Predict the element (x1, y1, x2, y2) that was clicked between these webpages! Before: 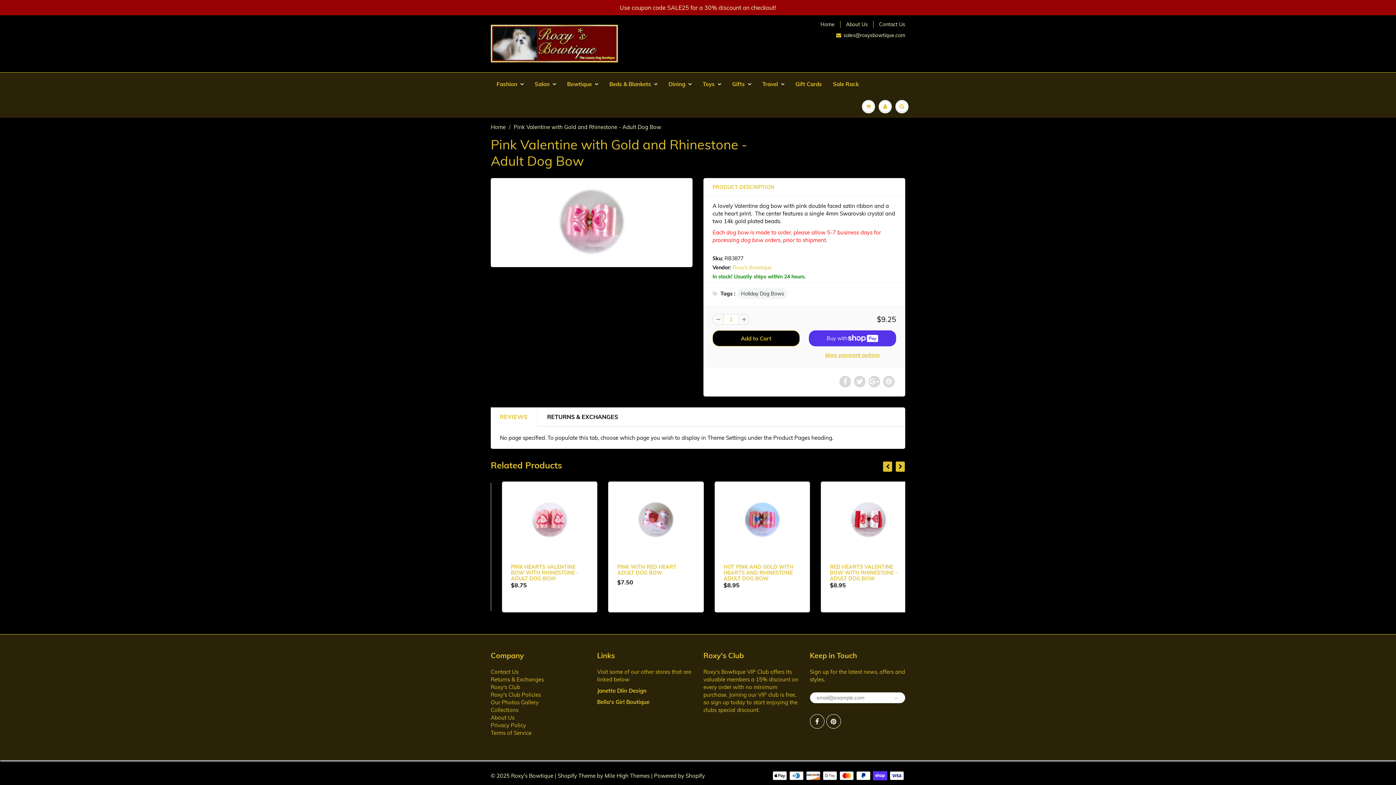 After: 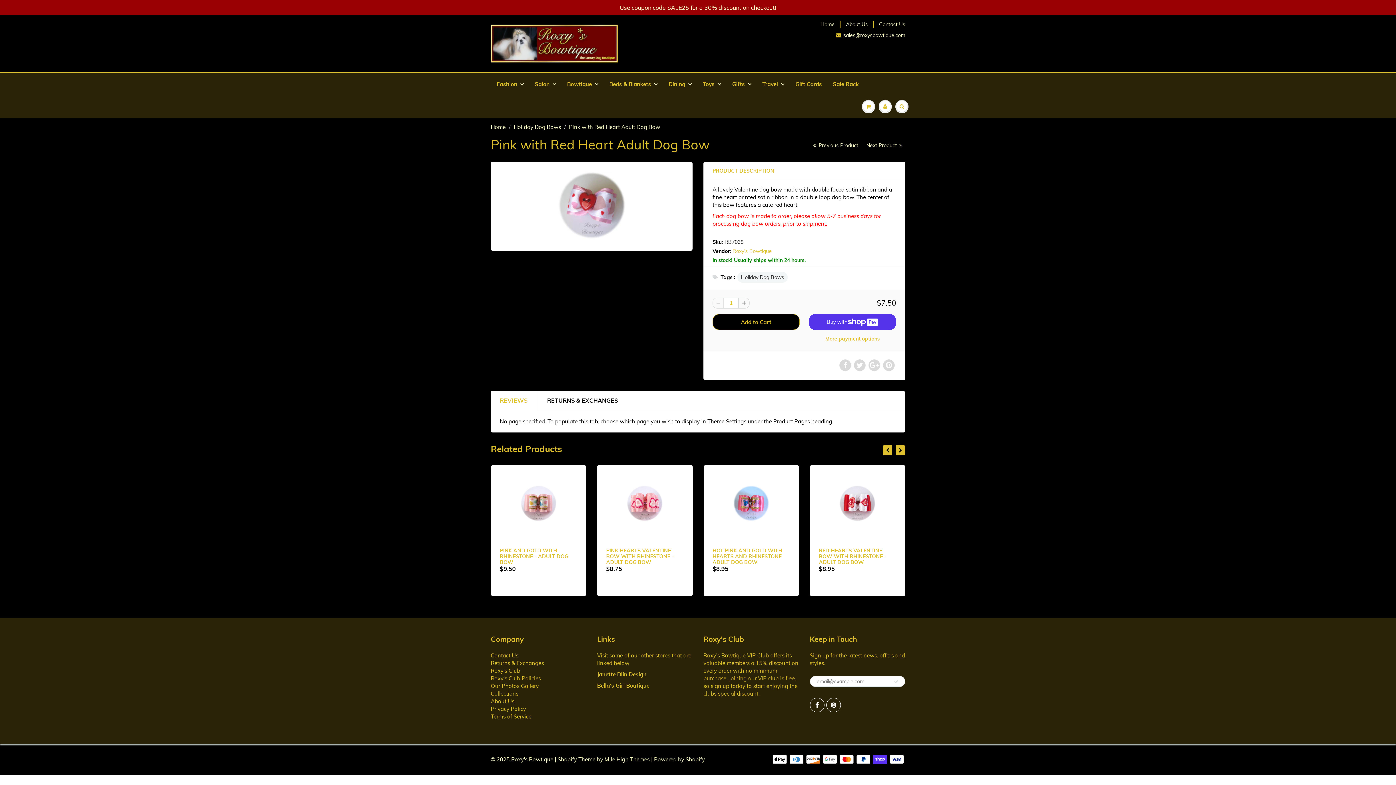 Action: bbox: (811, 483, 903, 556)